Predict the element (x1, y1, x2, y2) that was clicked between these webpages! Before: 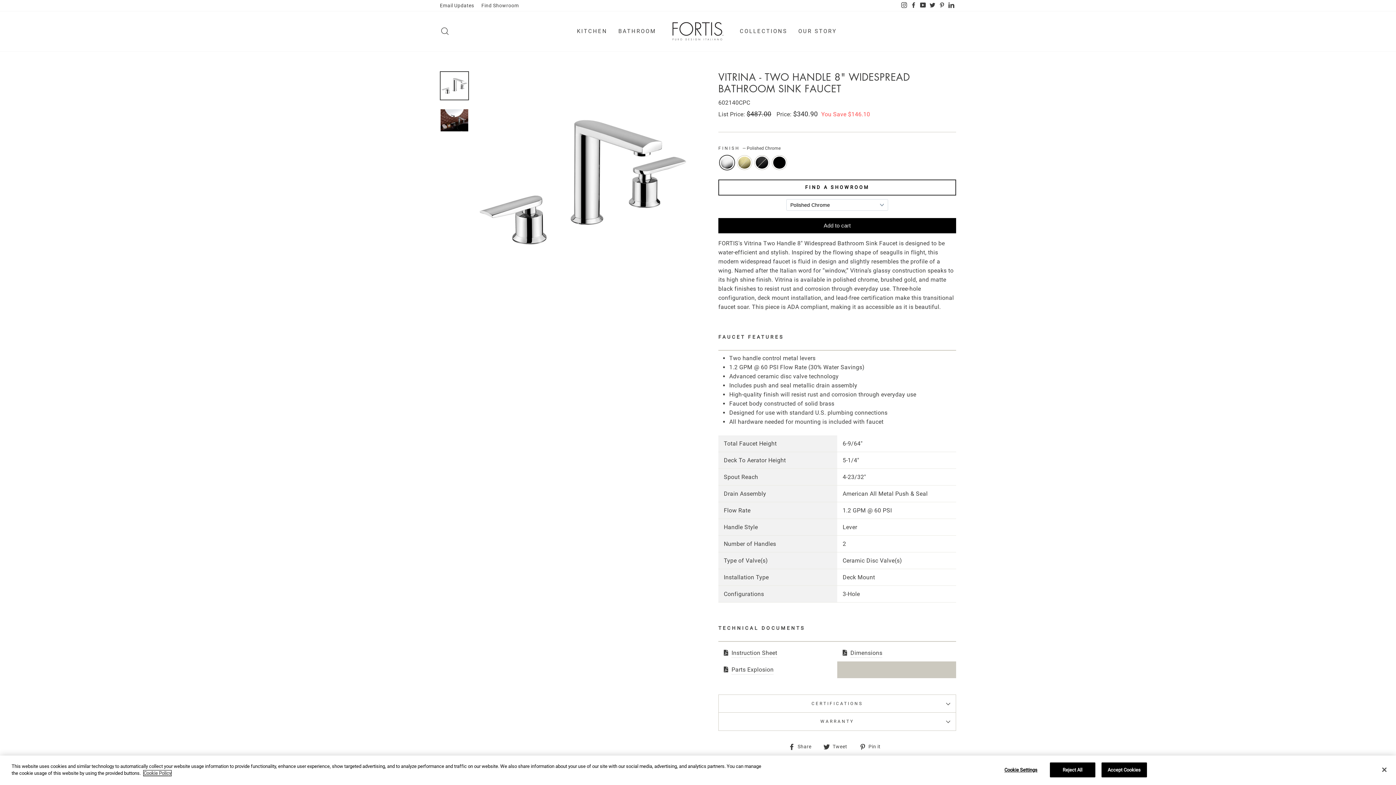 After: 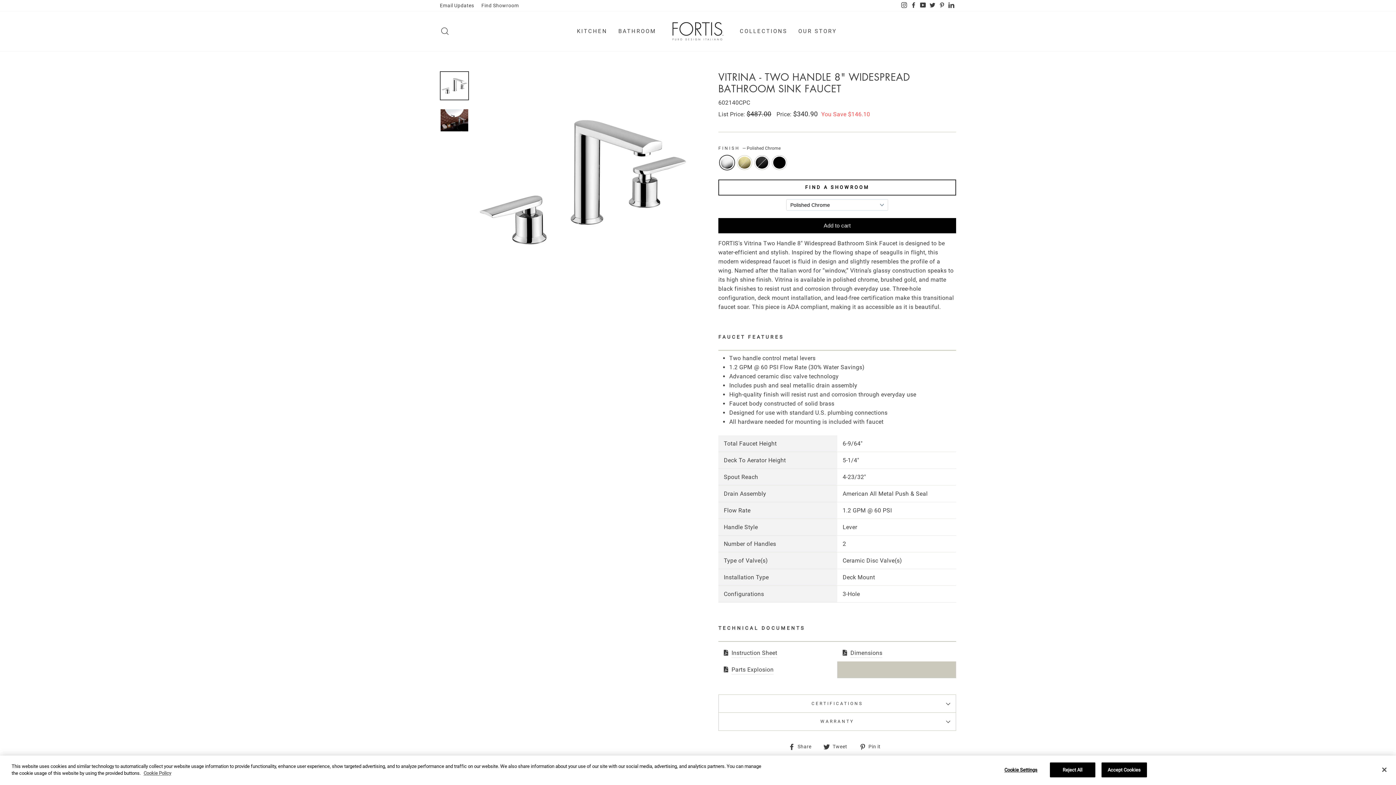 Action: label:  Share
Share on Facebook bbox: (788, 742, 817, 751)